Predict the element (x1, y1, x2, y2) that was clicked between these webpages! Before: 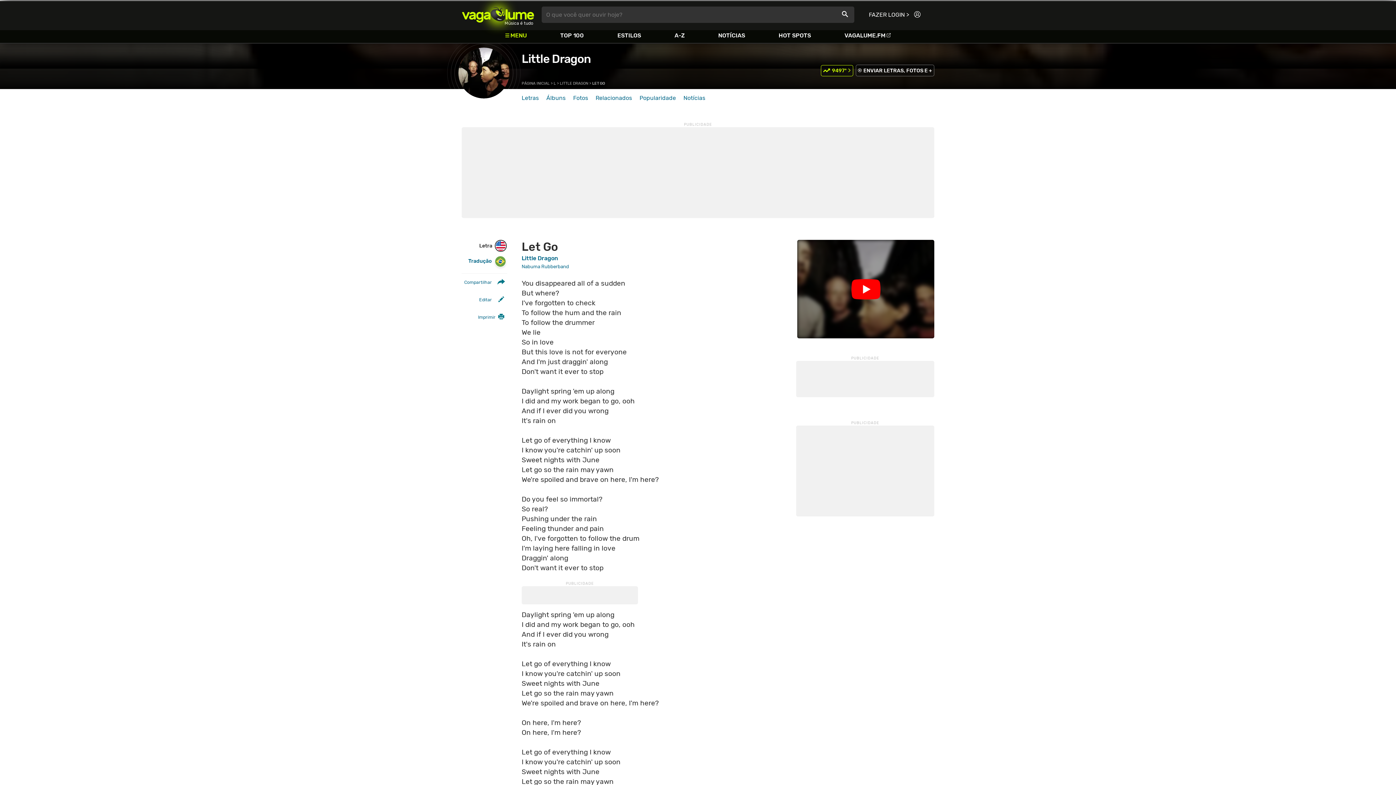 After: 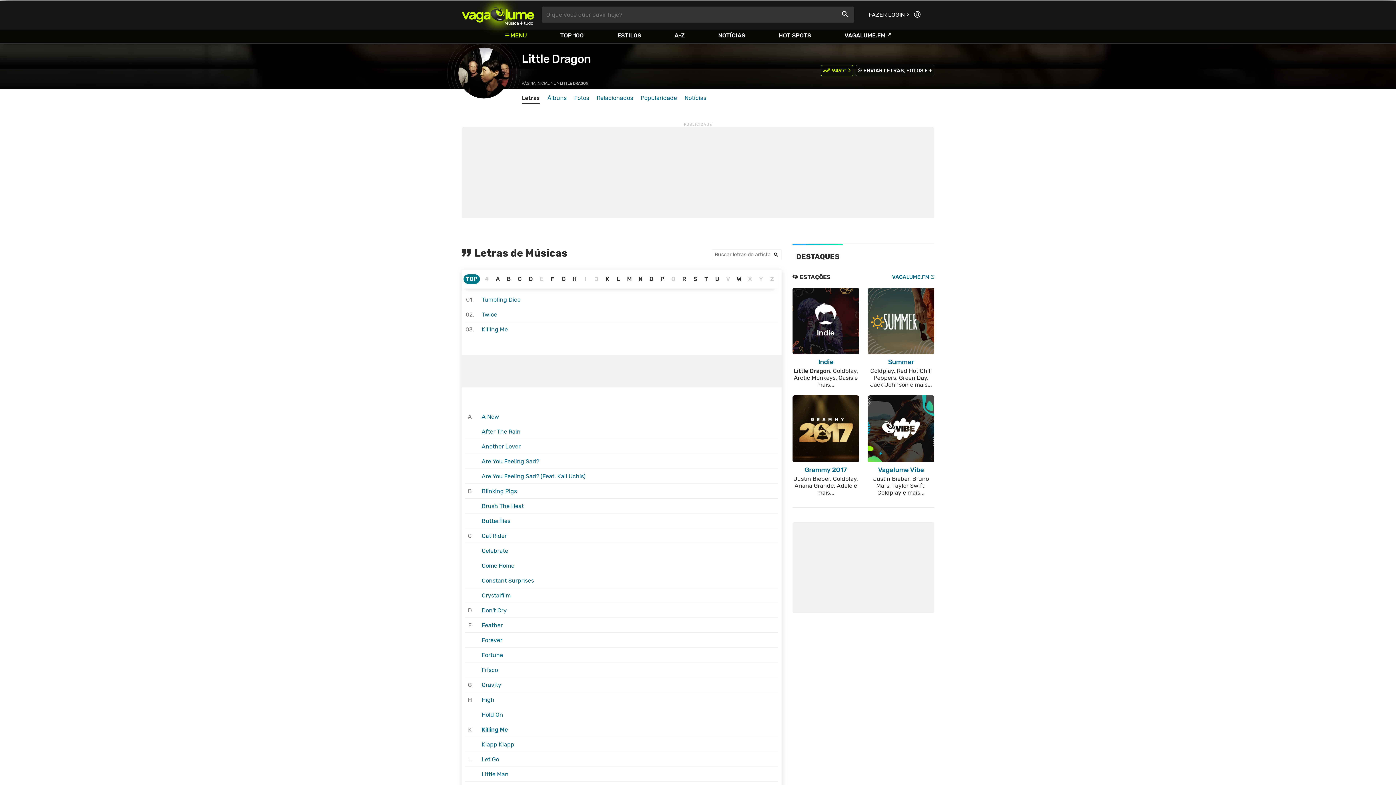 Action: bbox: (521, 94, 538, 103) label: Letras